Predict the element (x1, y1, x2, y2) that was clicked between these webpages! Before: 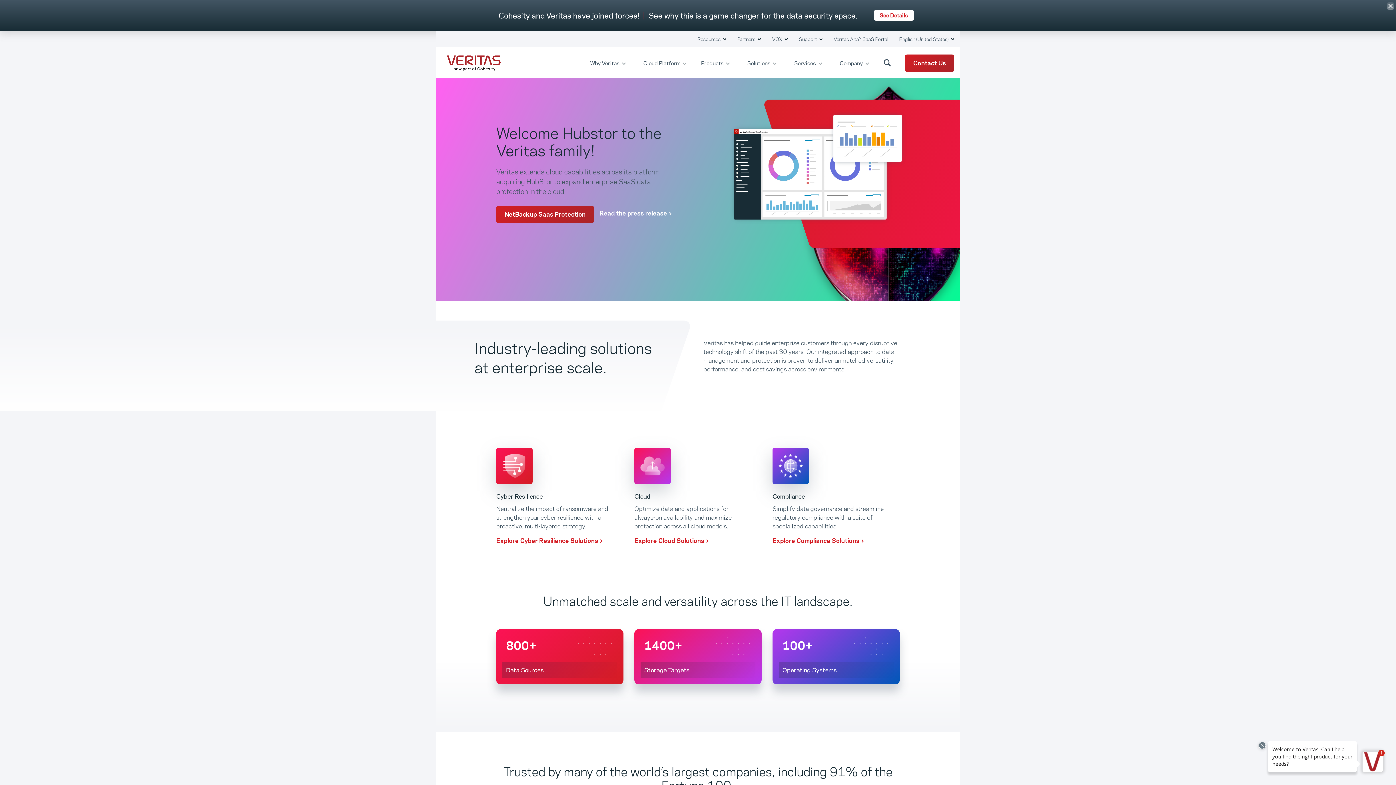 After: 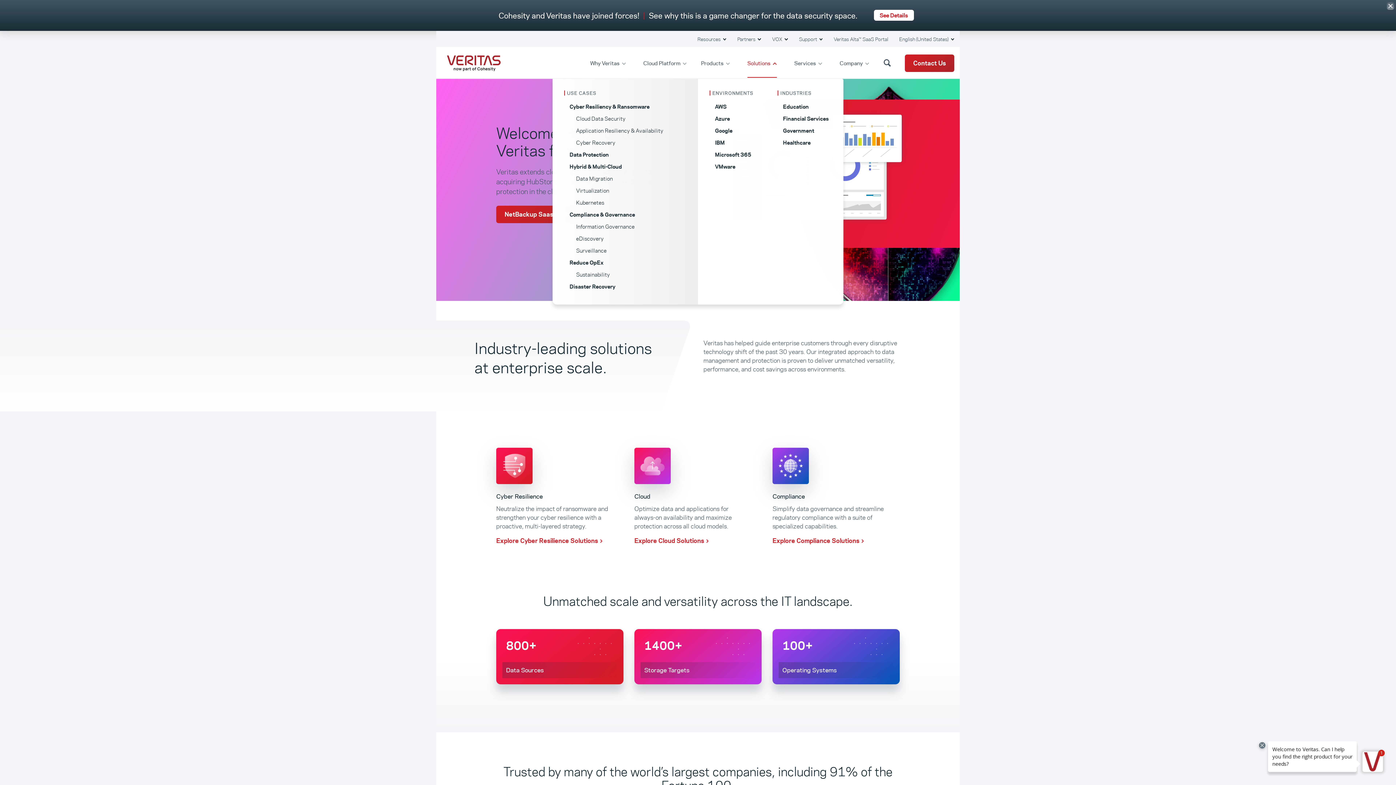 Action: bbox: (744, 55, 779, 69) label: Solutions 